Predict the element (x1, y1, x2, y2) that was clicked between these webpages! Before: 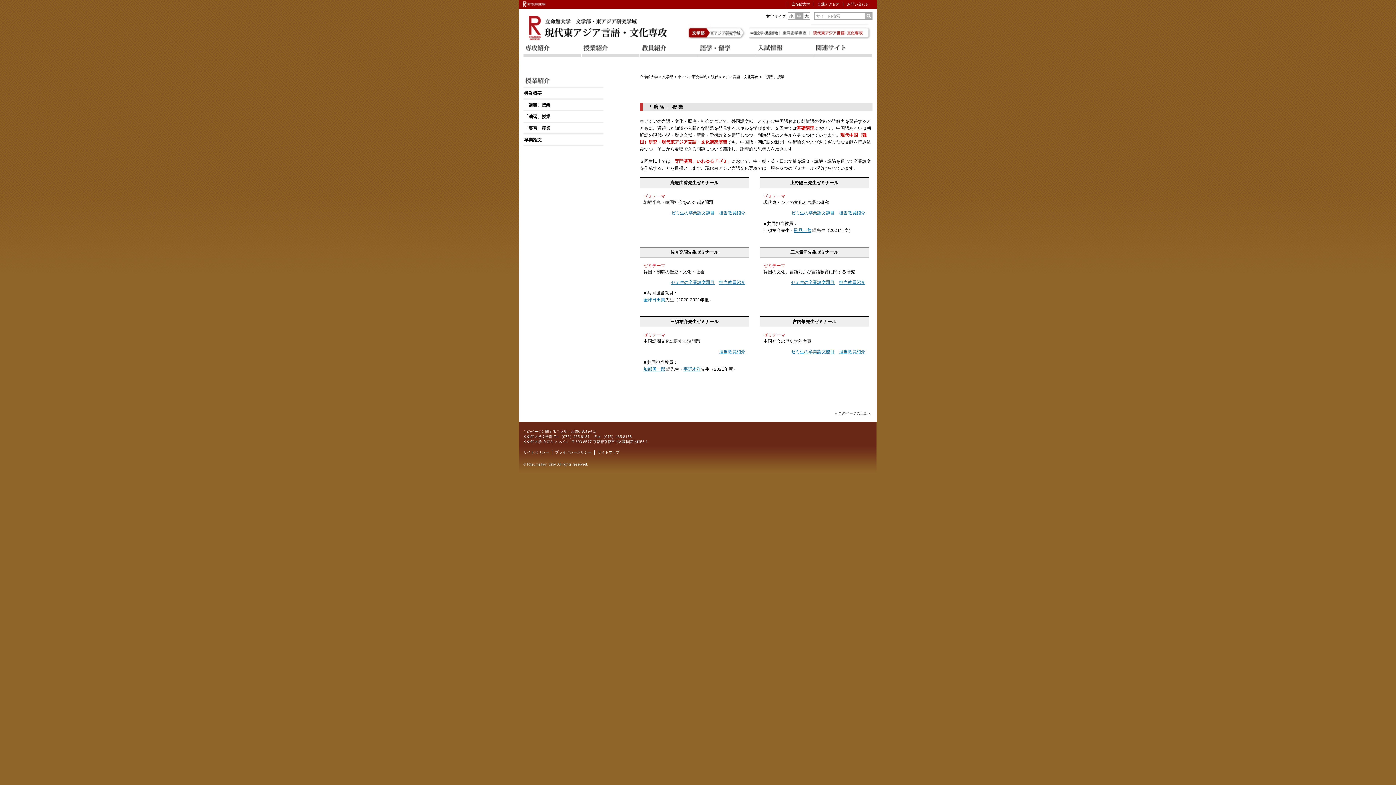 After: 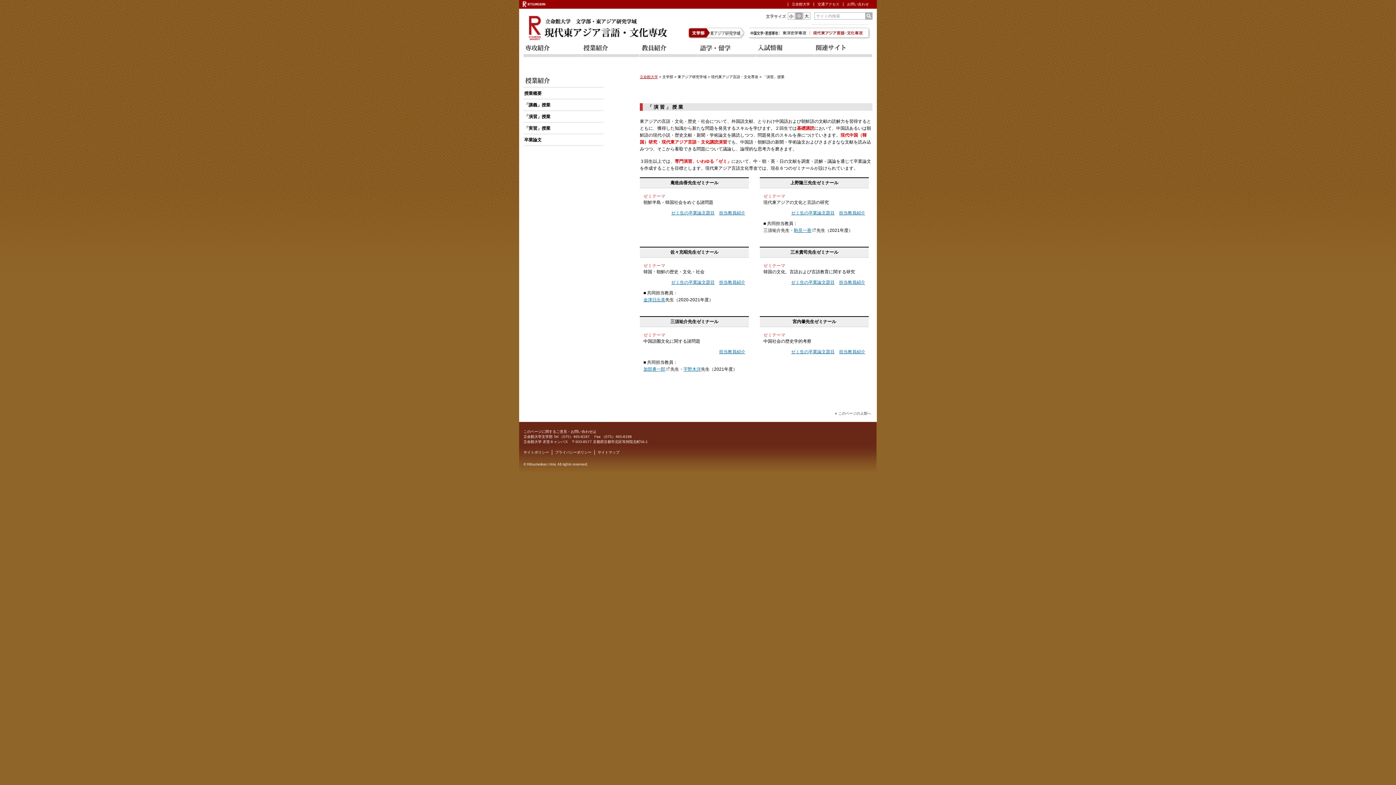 Action: bbox: (640, 74, 658, 78) label: 立命館大学